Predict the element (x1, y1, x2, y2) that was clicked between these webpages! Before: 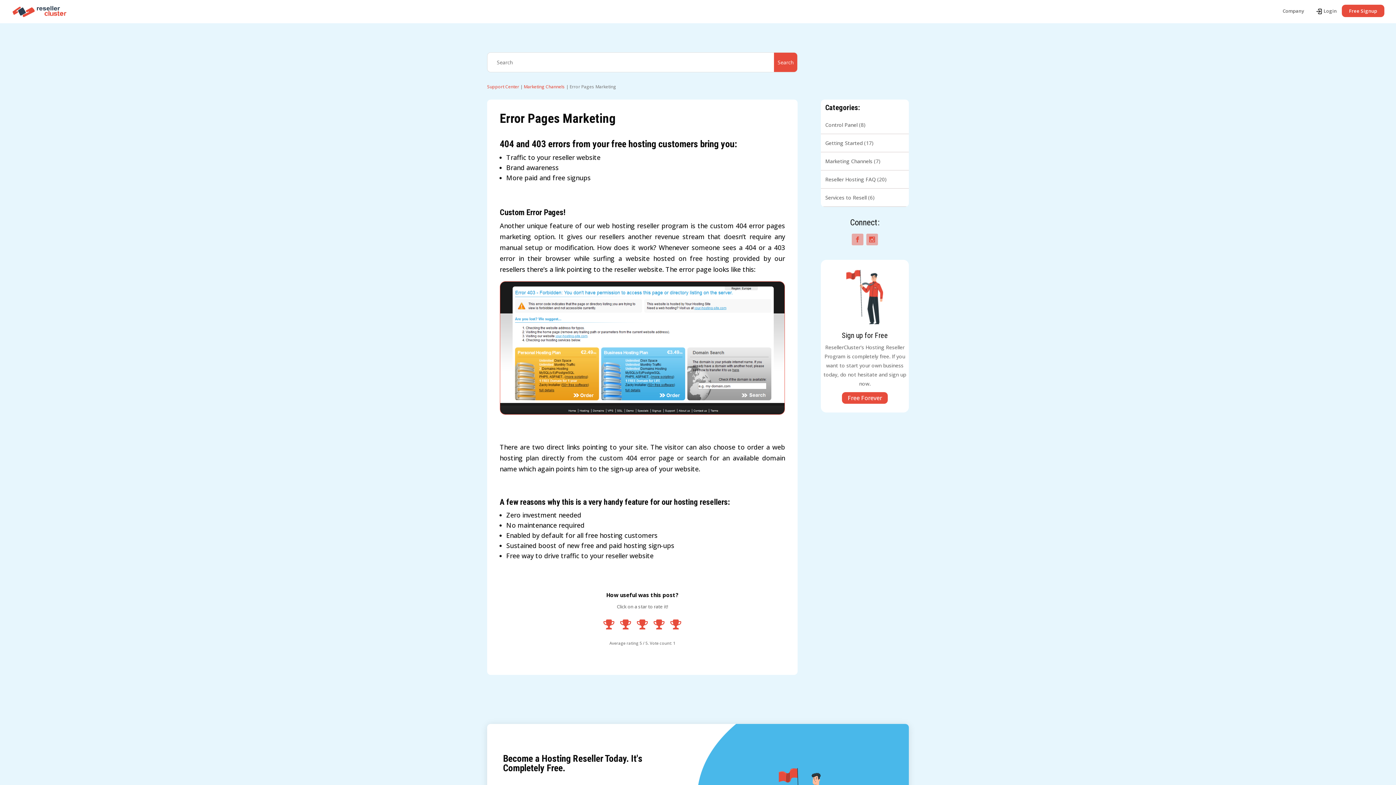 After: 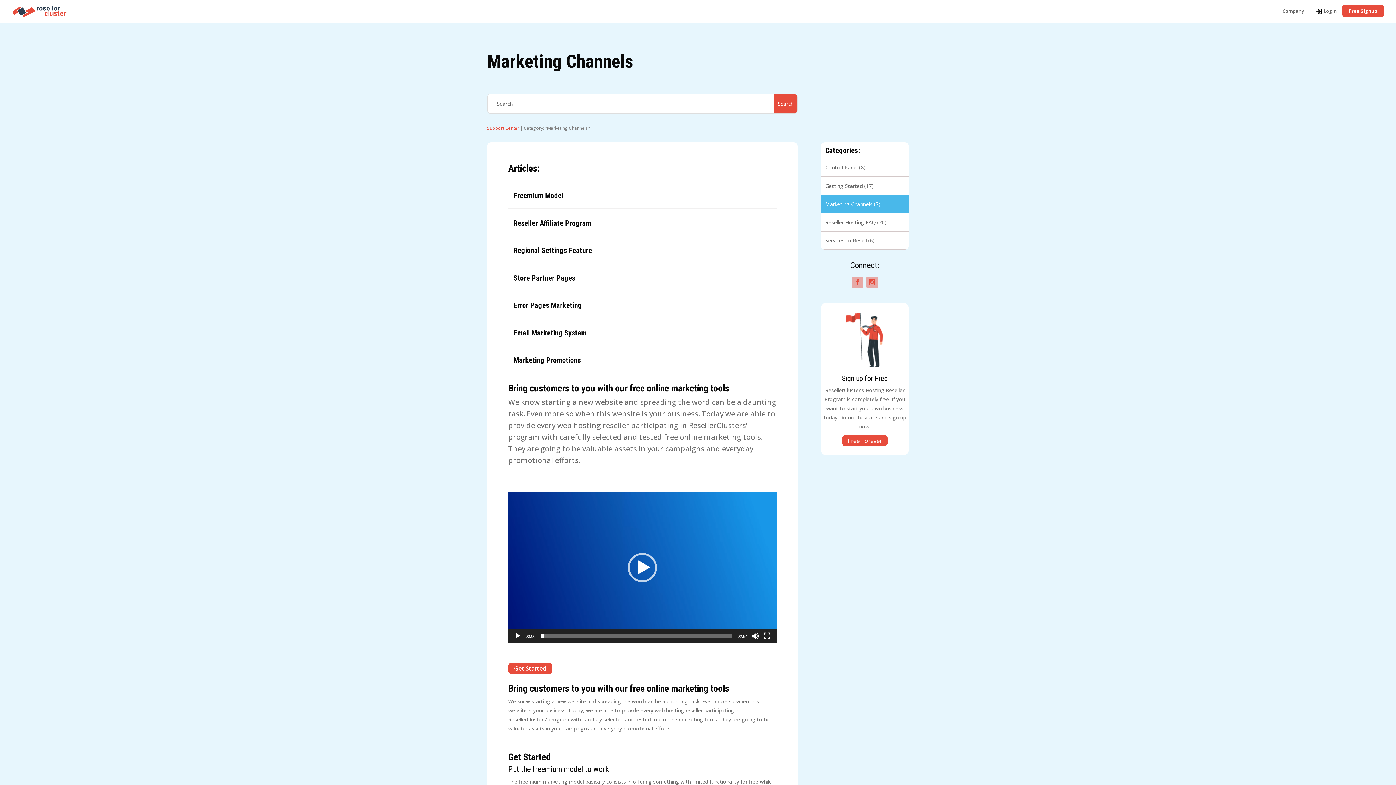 Action: label: Marketing Channels bbox: (524, 83, 565, 89)